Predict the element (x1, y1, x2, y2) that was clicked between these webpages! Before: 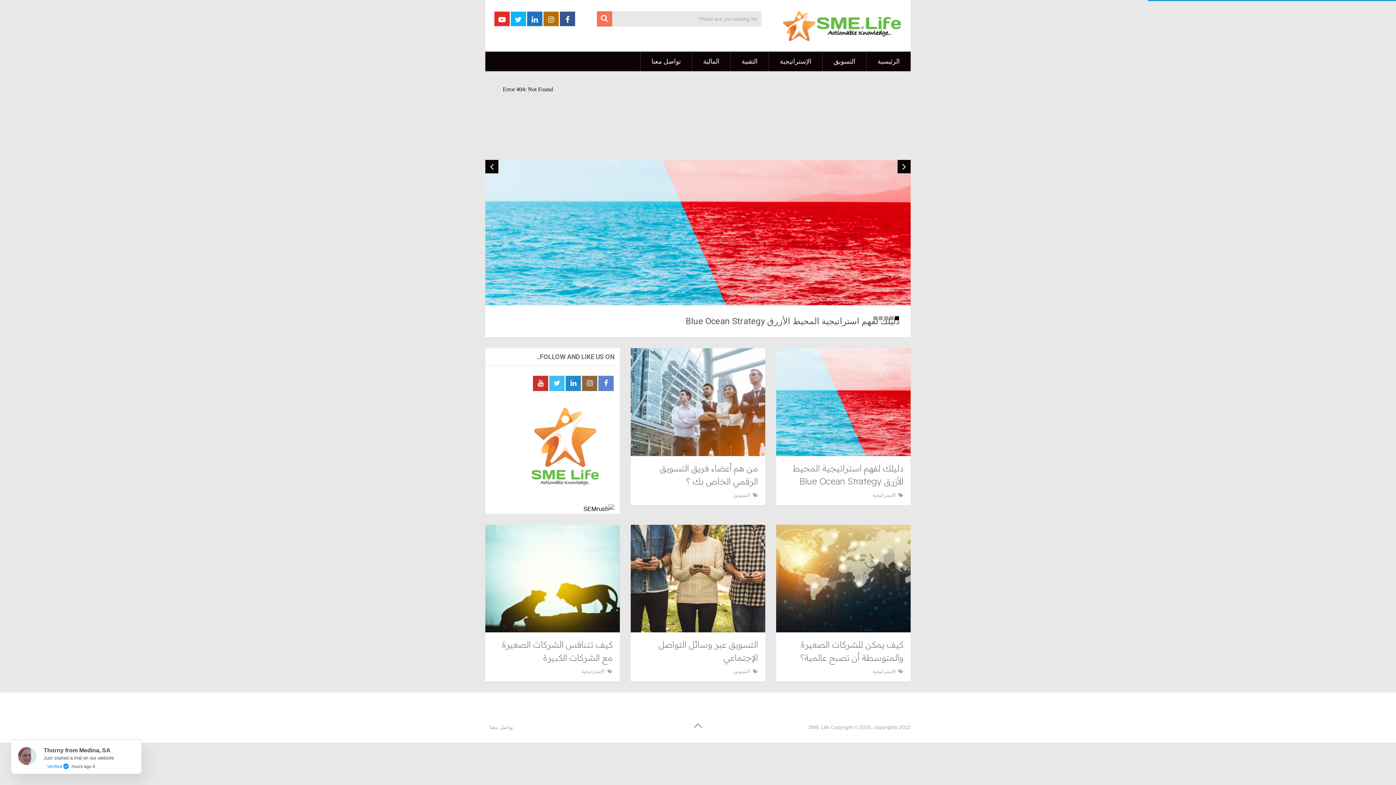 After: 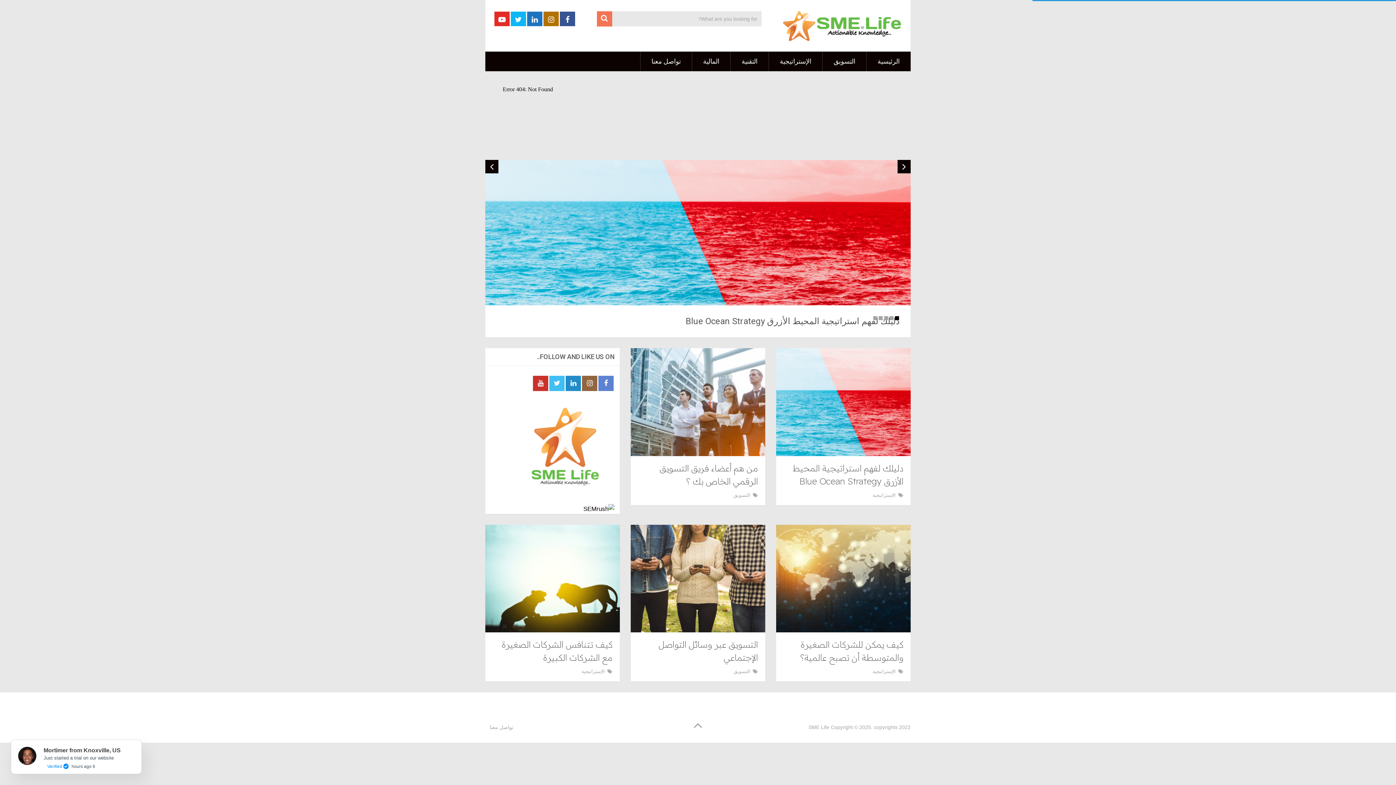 Action: bbox: (543, 11, 558, 26)